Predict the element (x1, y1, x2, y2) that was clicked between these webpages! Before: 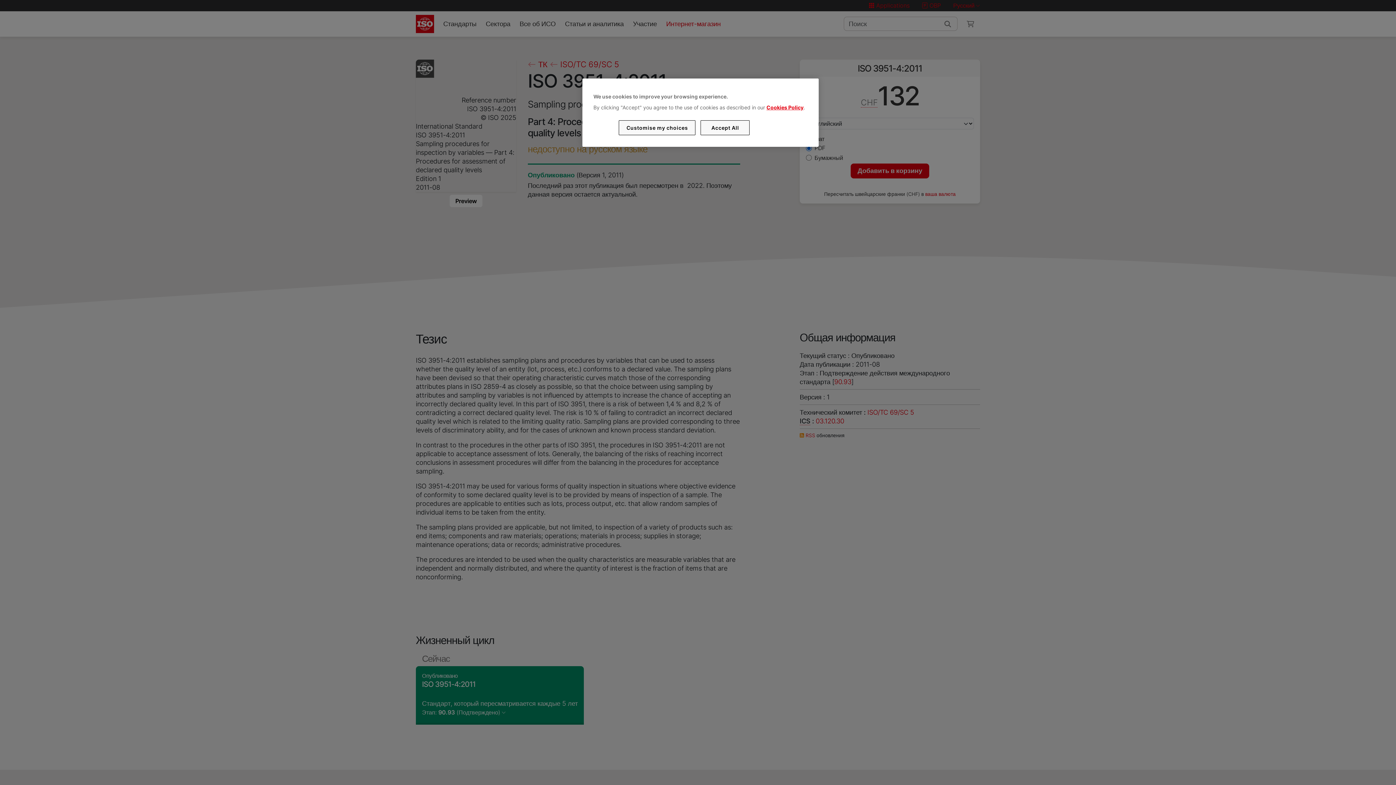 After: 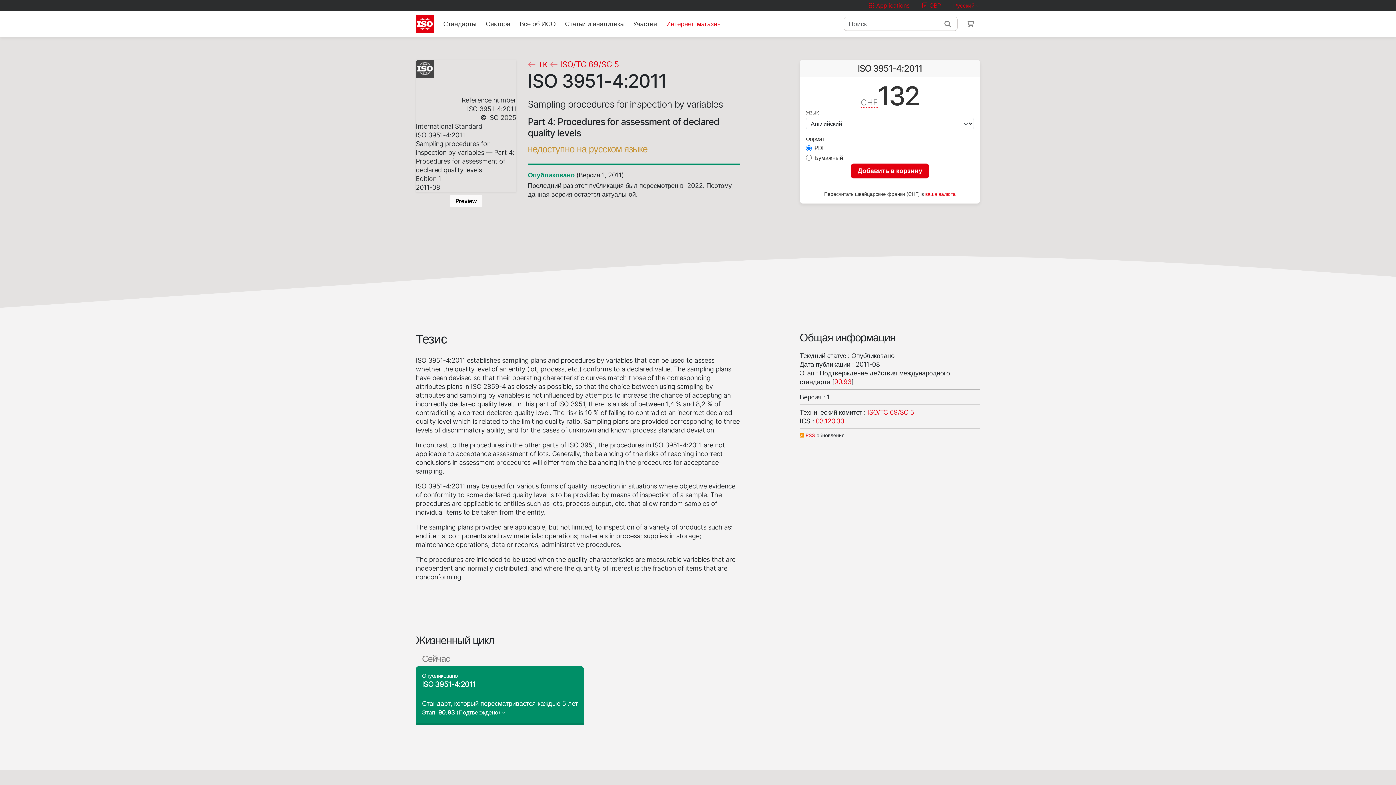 Action: bbox: (700, 120, 749, 135) label: Accept All